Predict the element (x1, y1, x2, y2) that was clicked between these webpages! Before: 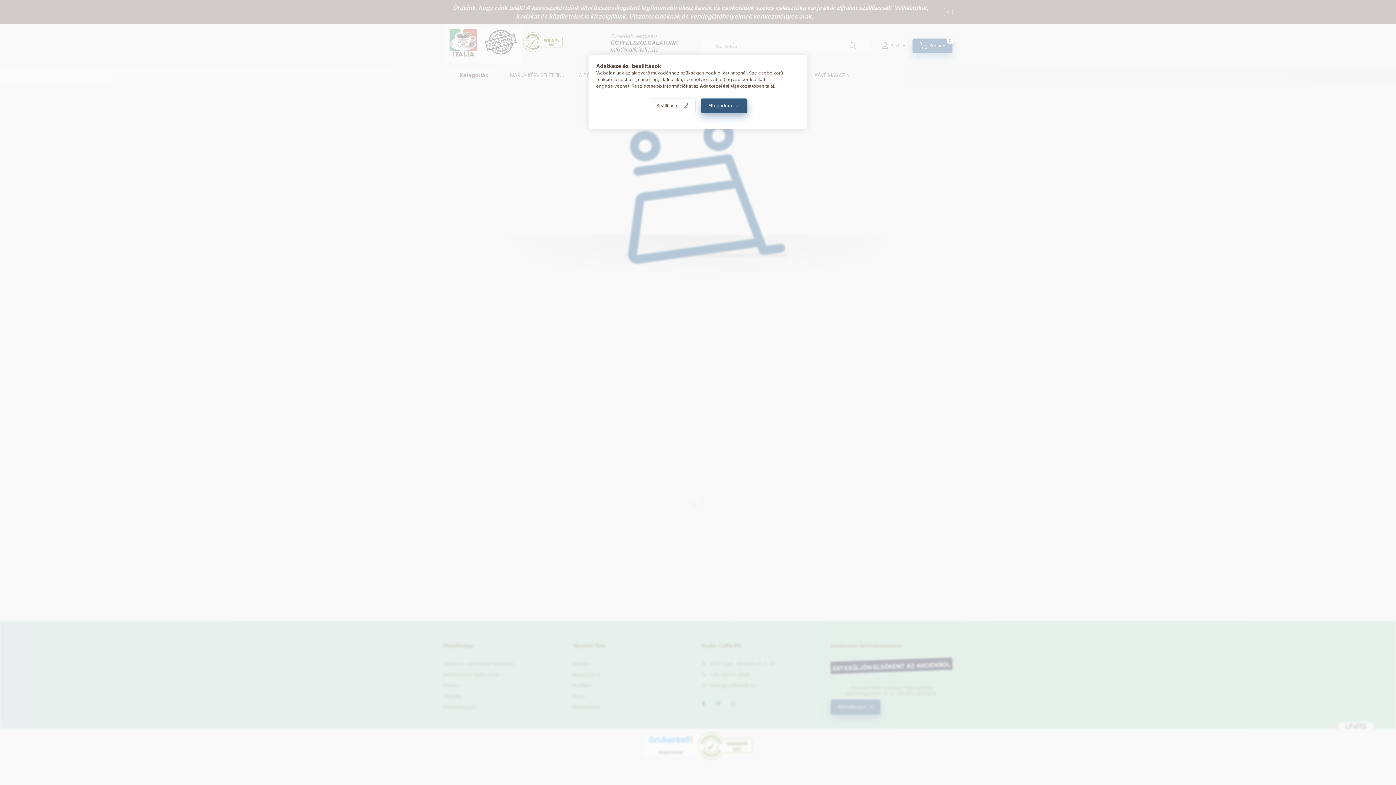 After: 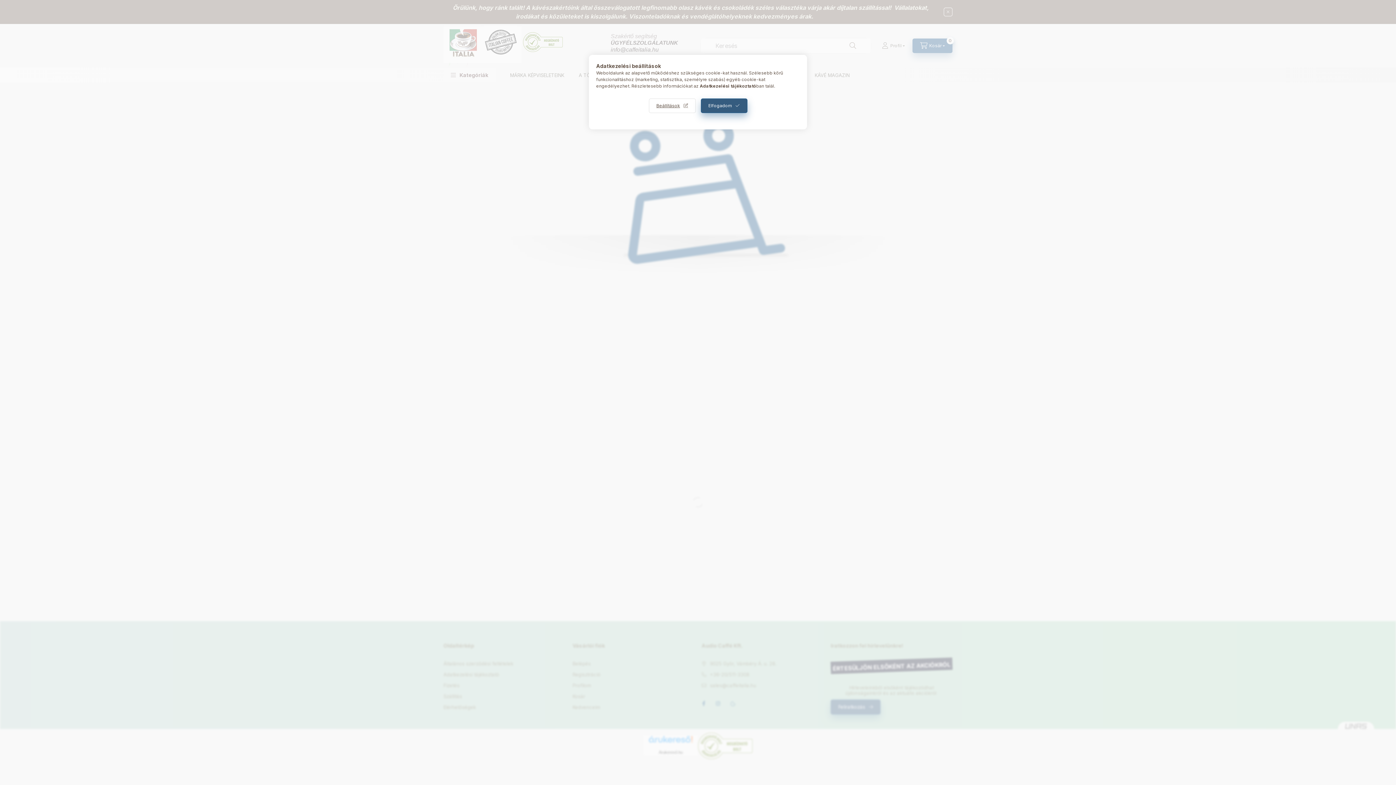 Action: bbox: (700, 83, 756, 88) label: Adatkezelési tájékoztató